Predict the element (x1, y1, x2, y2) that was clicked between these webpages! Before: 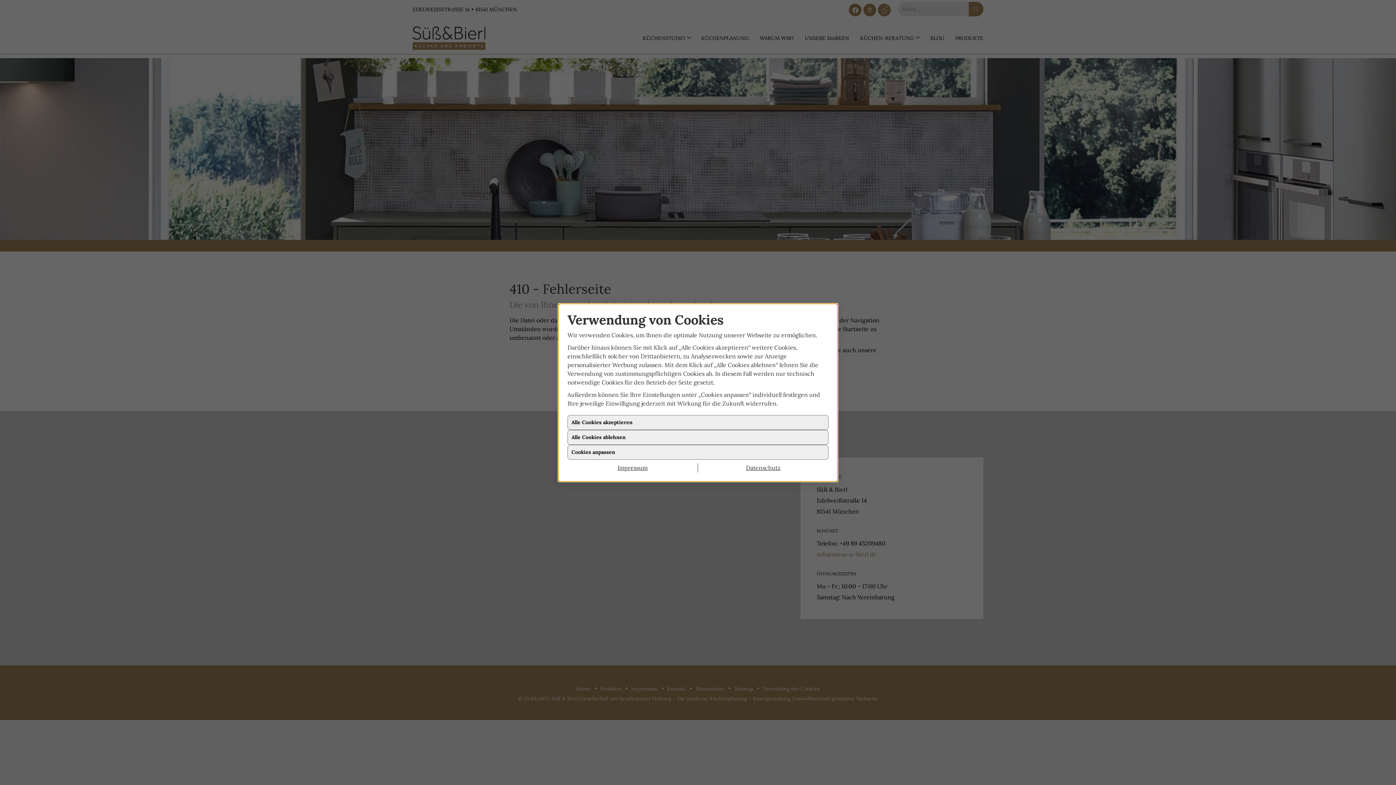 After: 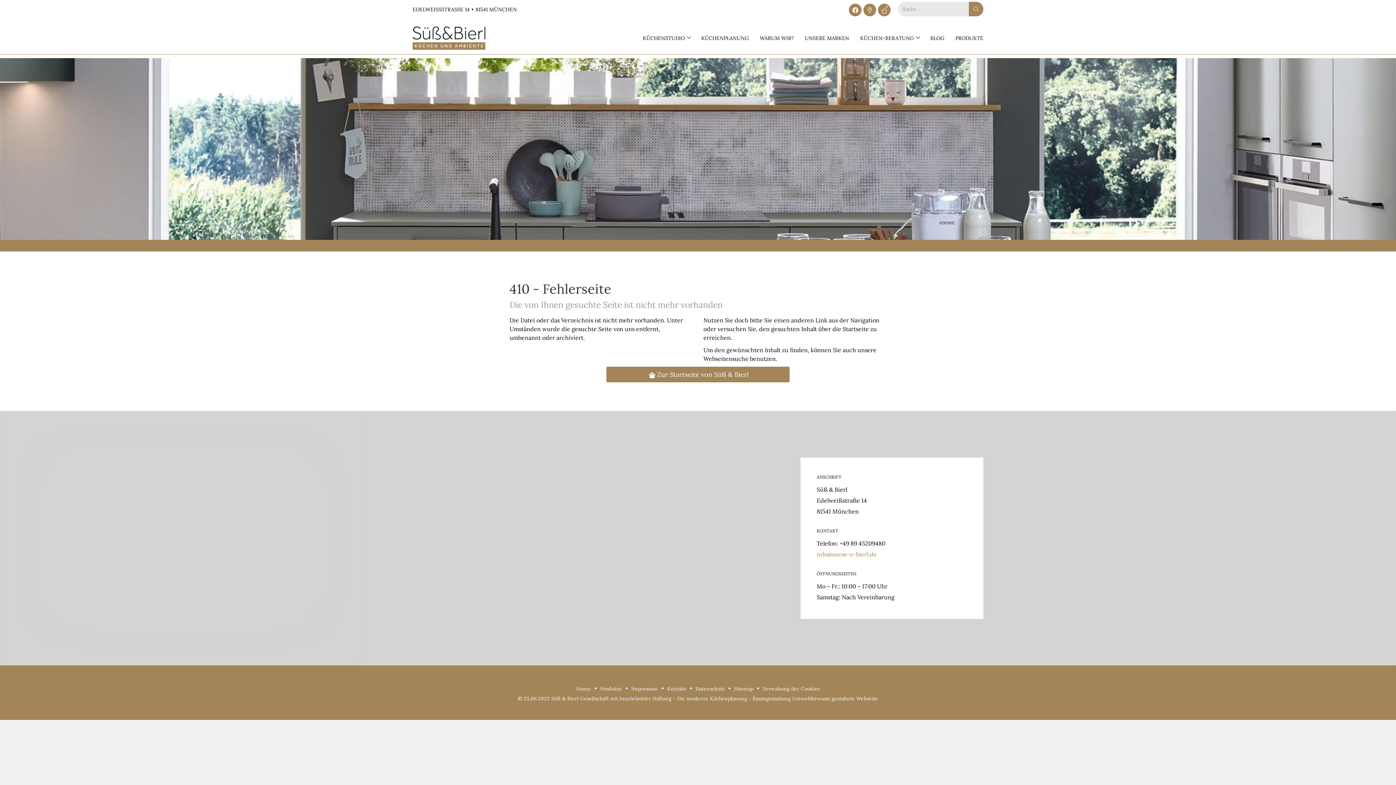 Action: bbox: (567, 421, 828, 436) label: Alle Cookies akzeptieren